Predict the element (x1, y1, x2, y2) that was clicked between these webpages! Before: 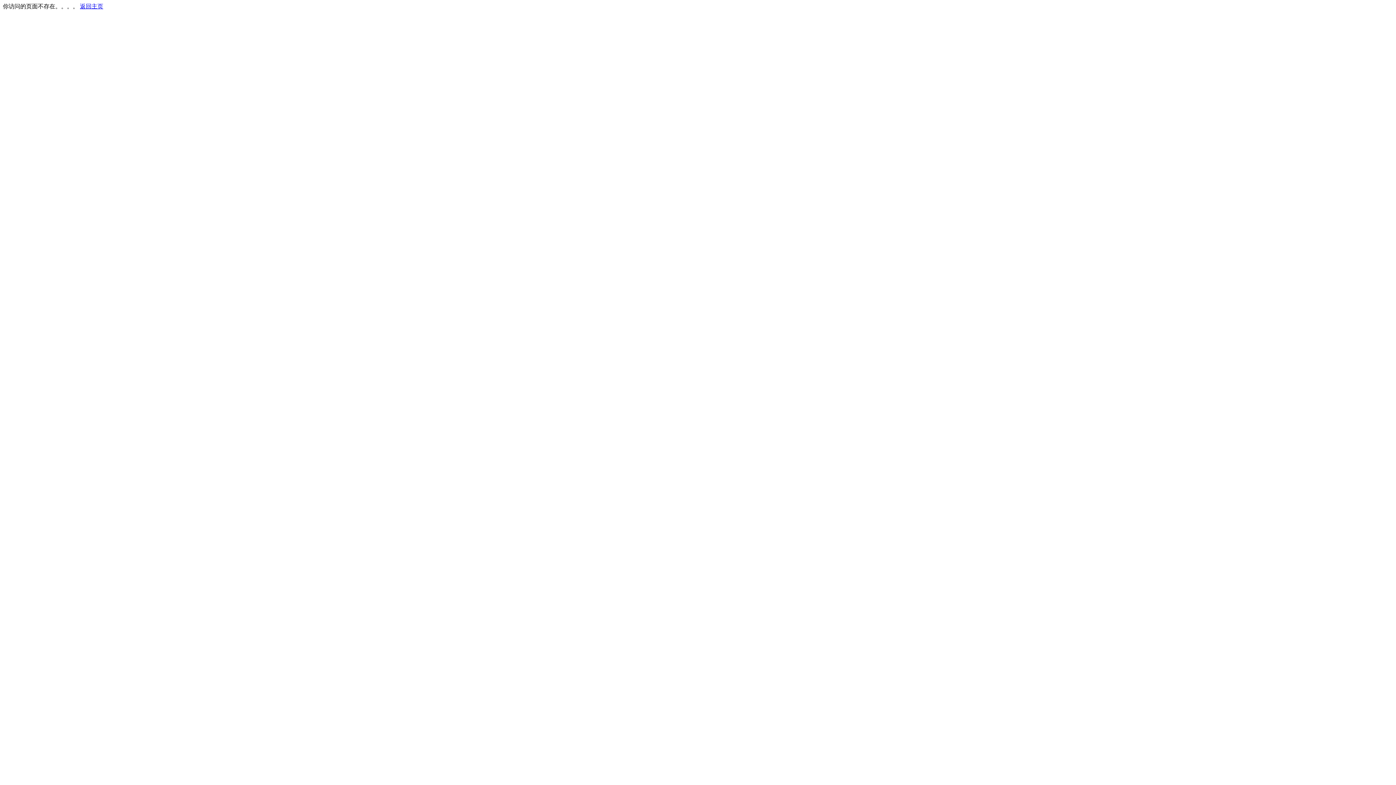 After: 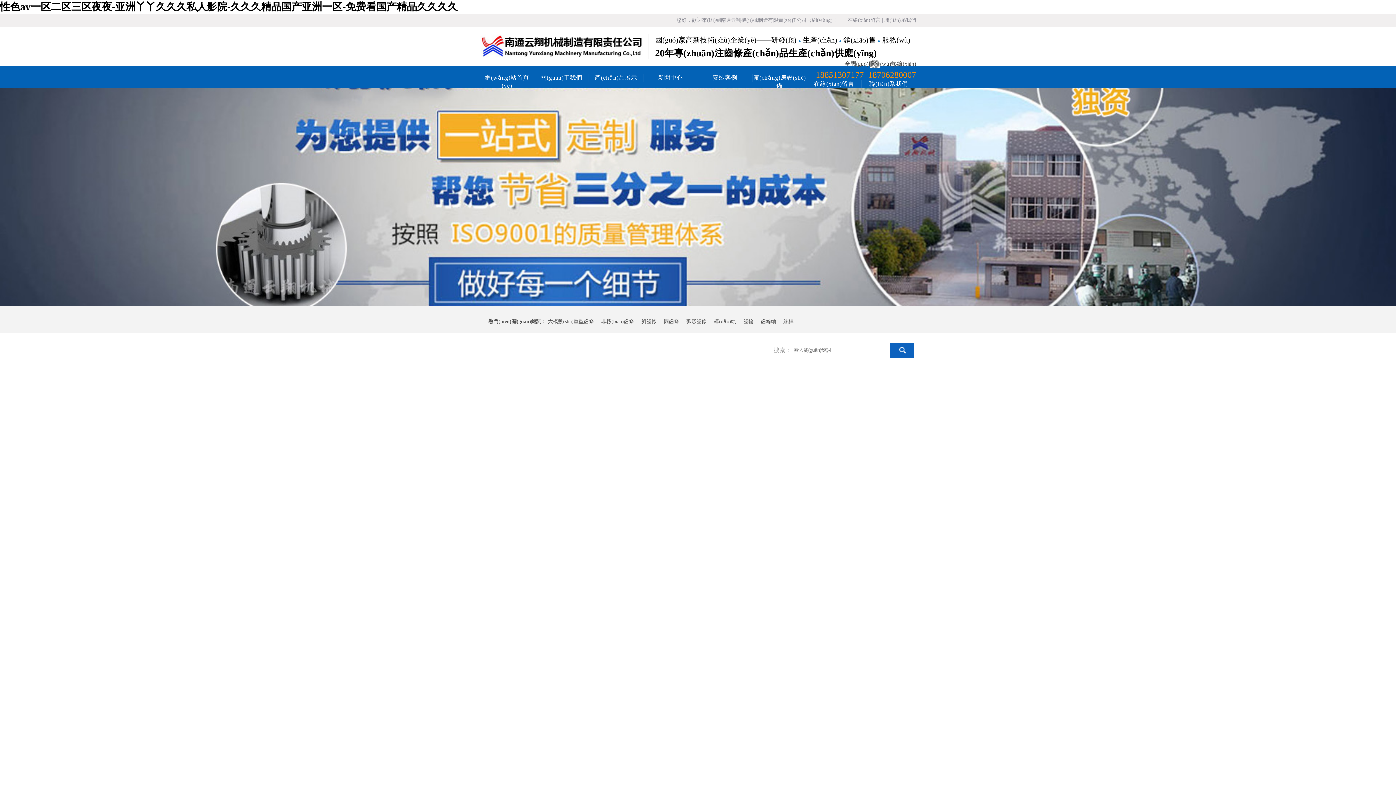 Action: bbox: (80, 3, 103, 9) label: 返回主页